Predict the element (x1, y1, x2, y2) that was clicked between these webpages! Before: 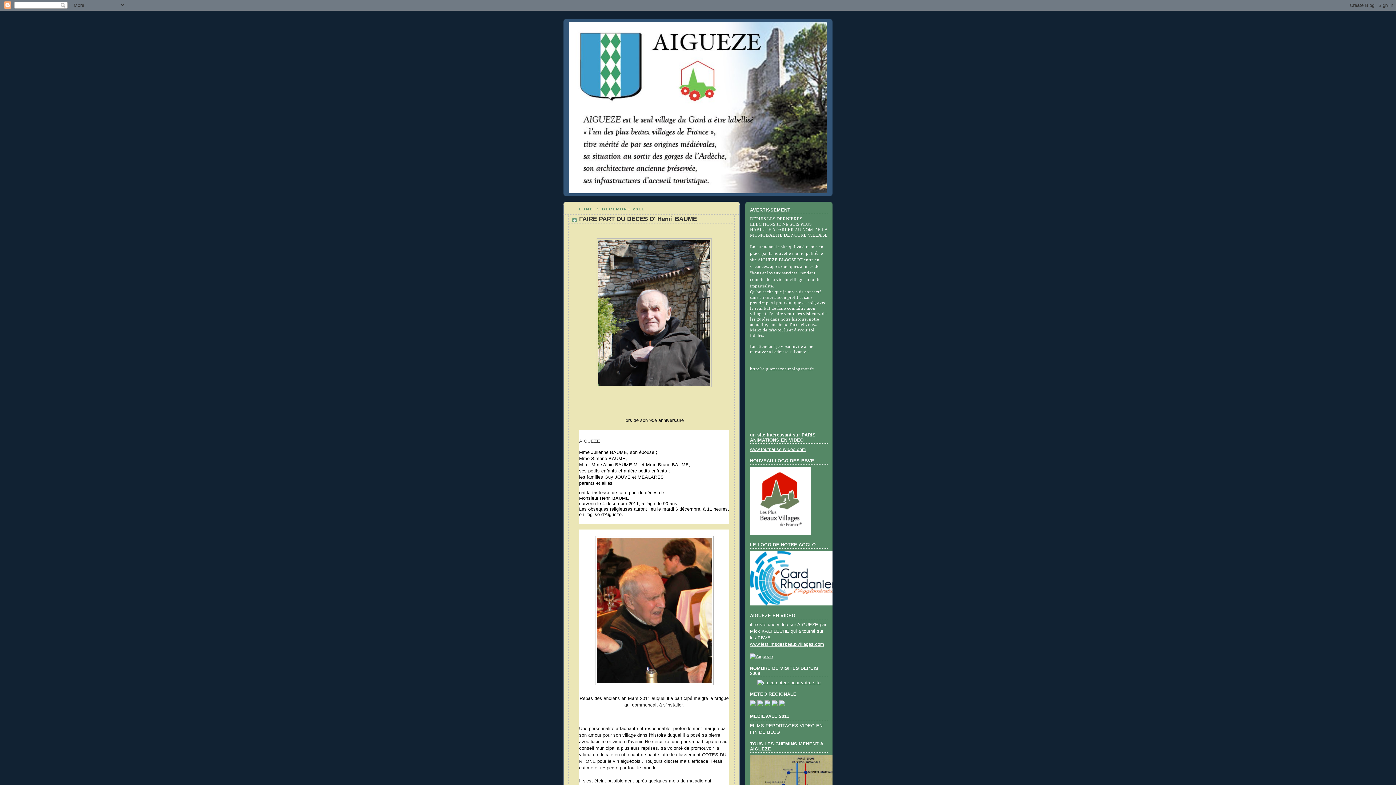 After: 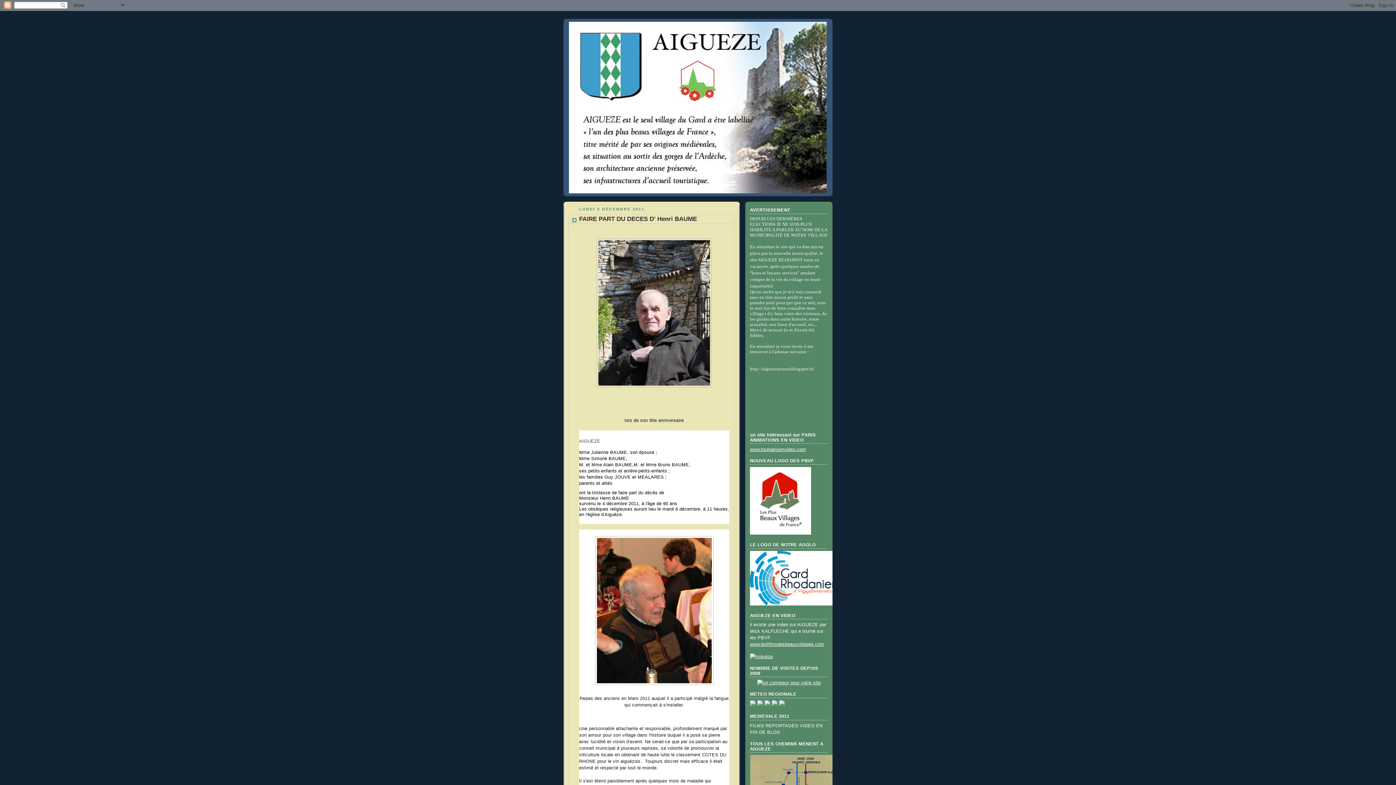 Action: bbox: (750, 642, 824, 647) label: www.lesfilmsdesbeauxvillages.com